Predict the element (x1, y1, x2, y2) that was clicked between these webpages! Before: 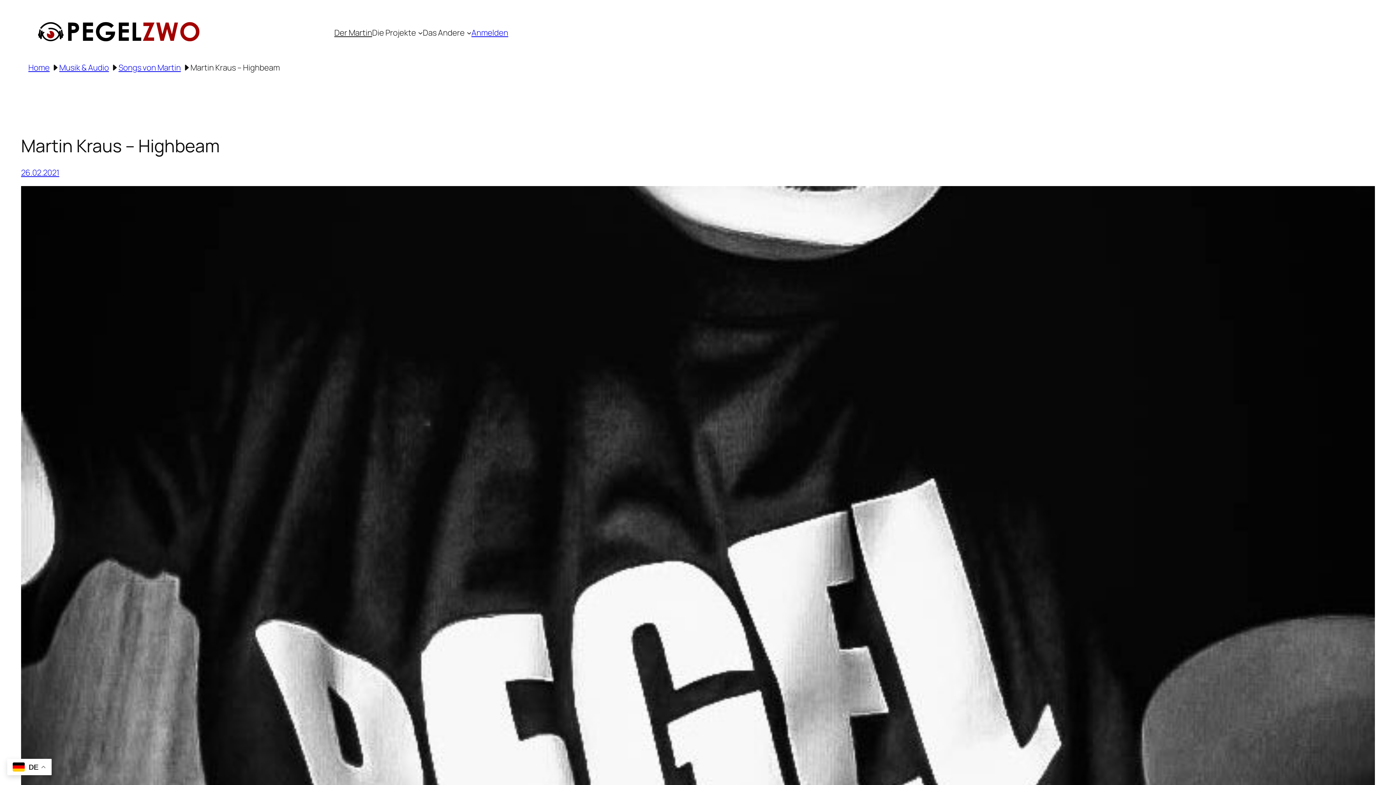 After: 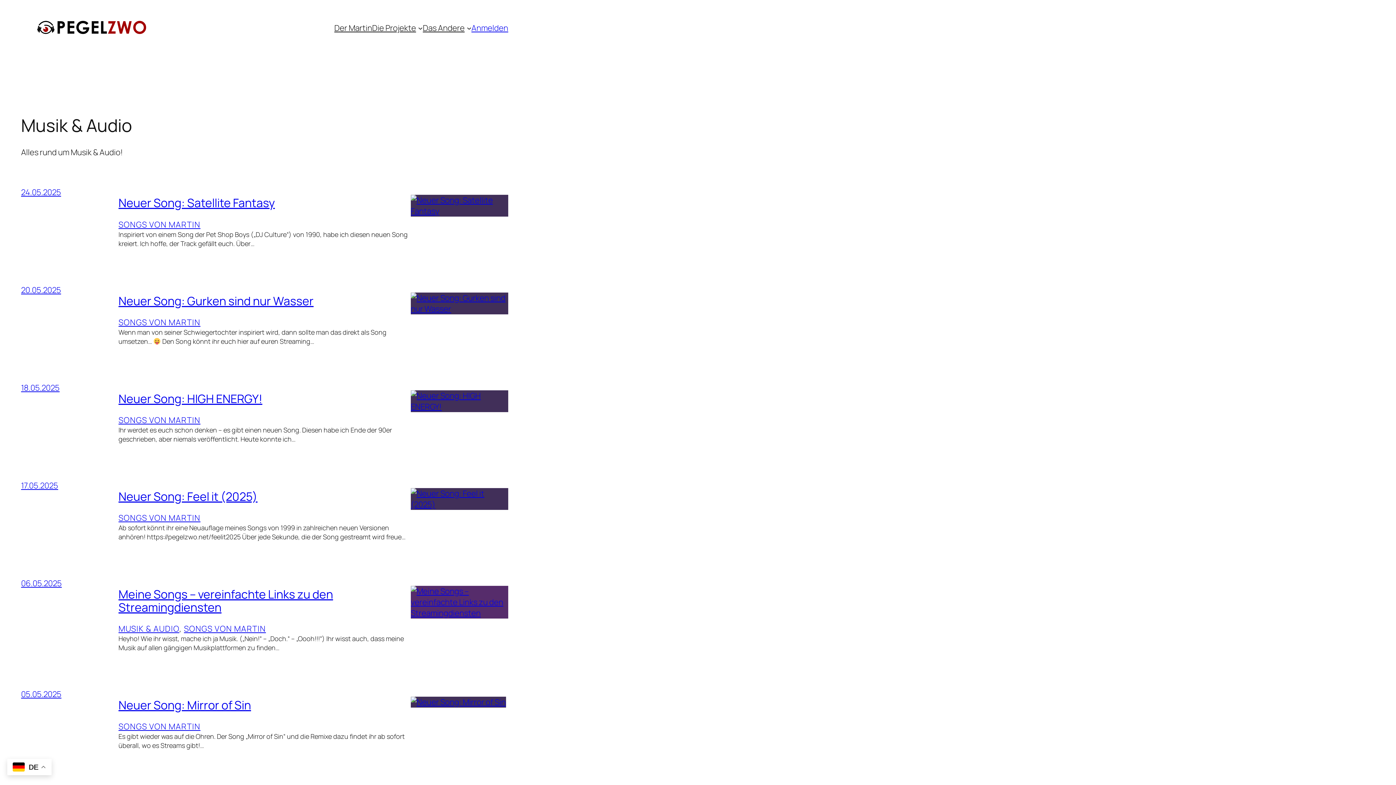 Action: label: Musik & Audio bbox: (59, 62, 108, 73)